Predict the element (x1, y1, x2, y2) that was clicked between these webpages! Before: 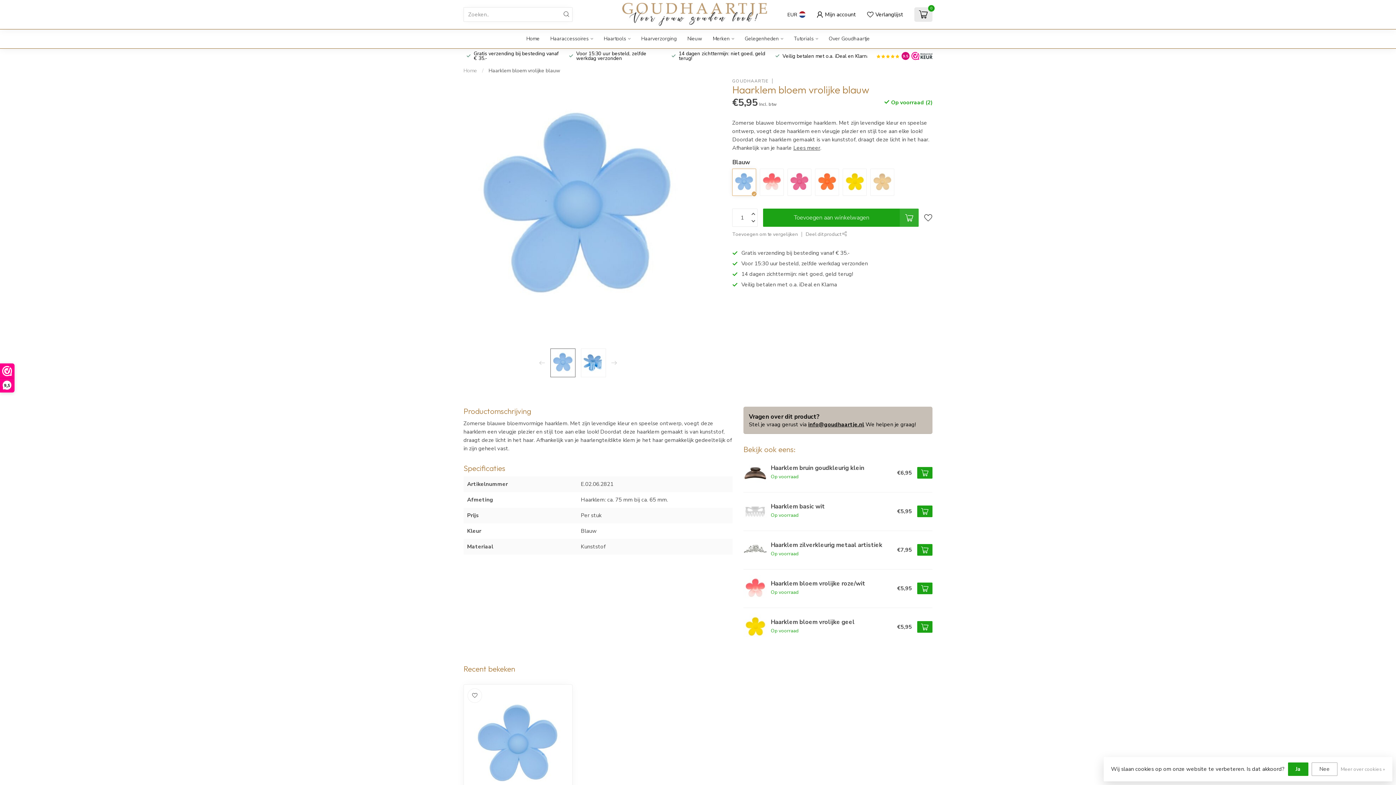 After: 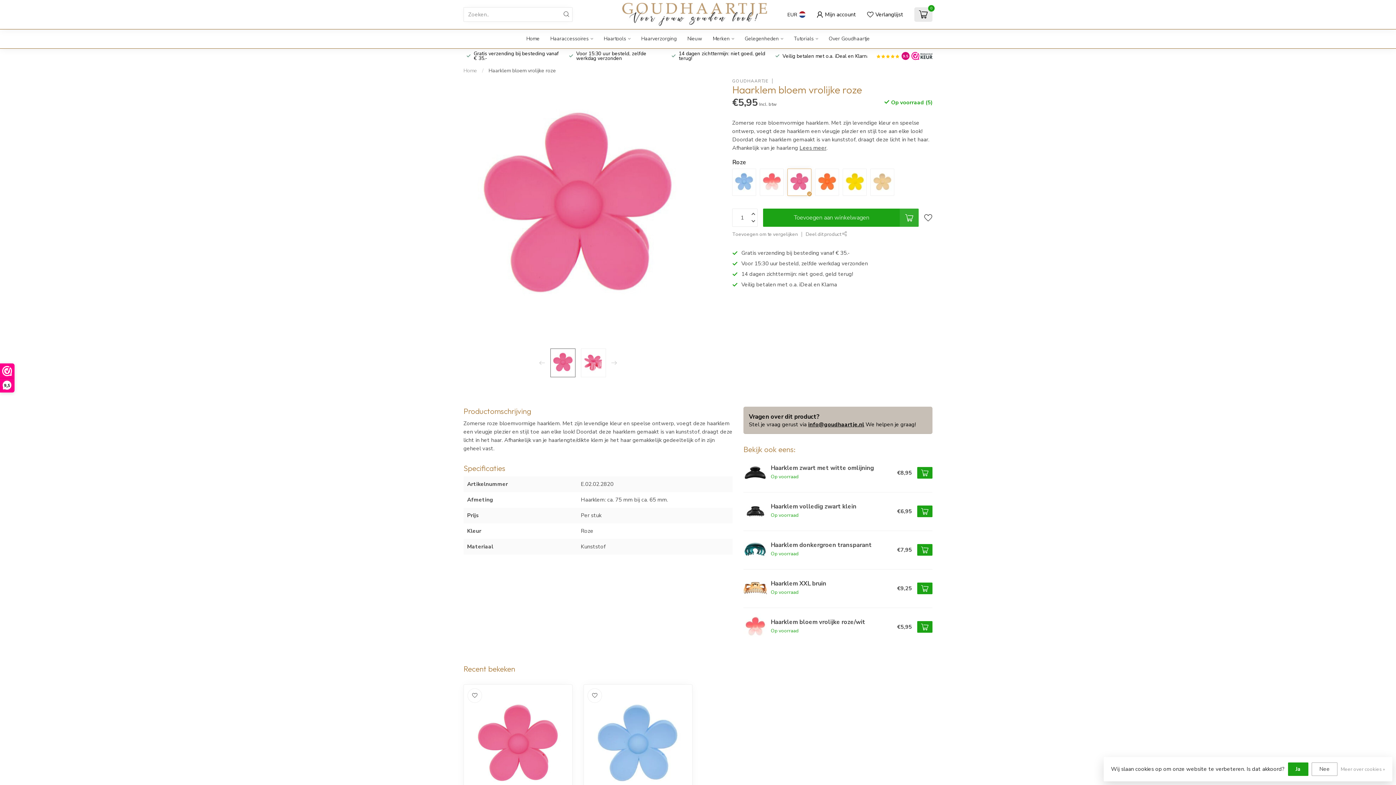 Action: bbox: (787, 168, 811, 196)